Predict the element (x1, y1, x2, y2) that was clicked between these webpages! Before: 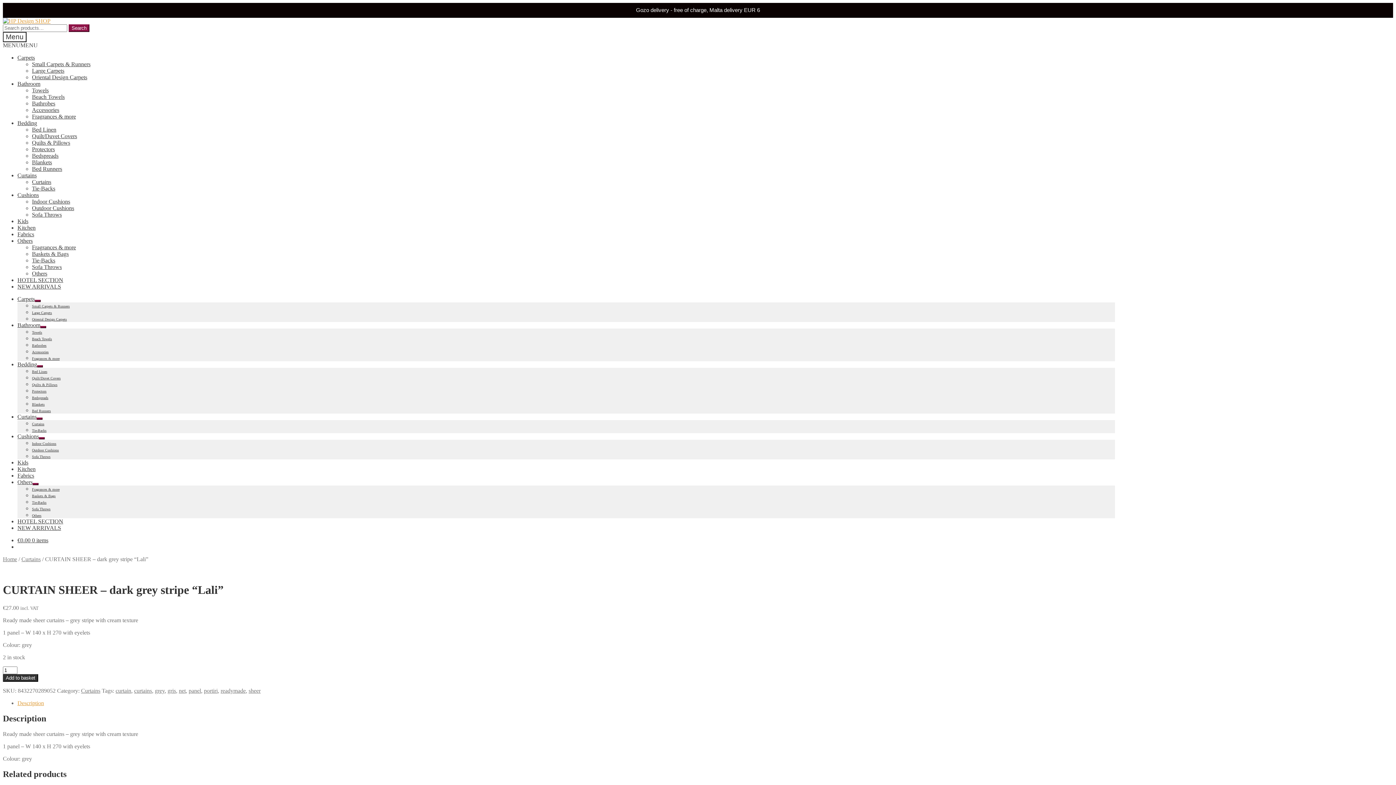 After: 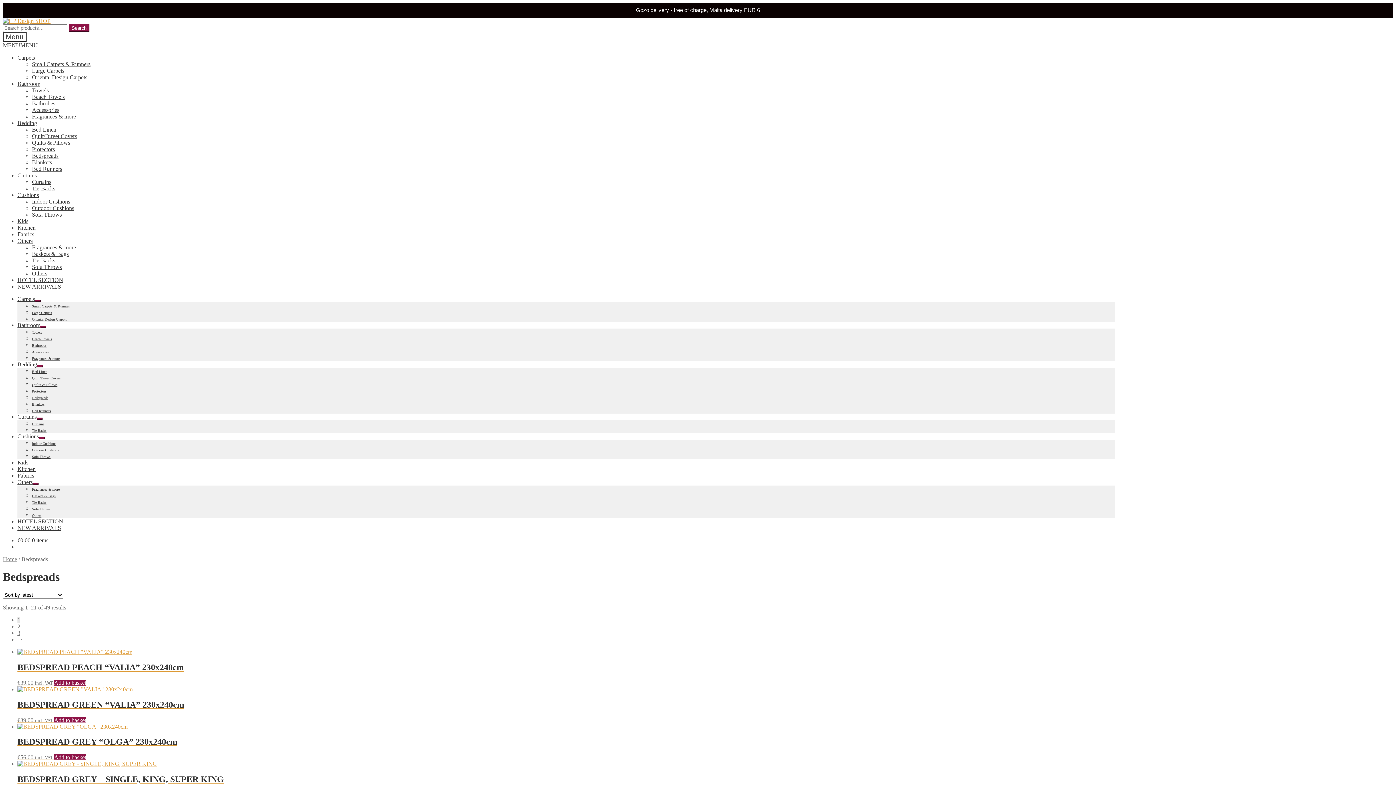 Action: label: Bedspreads bbox: (32, 152, 58, 158)